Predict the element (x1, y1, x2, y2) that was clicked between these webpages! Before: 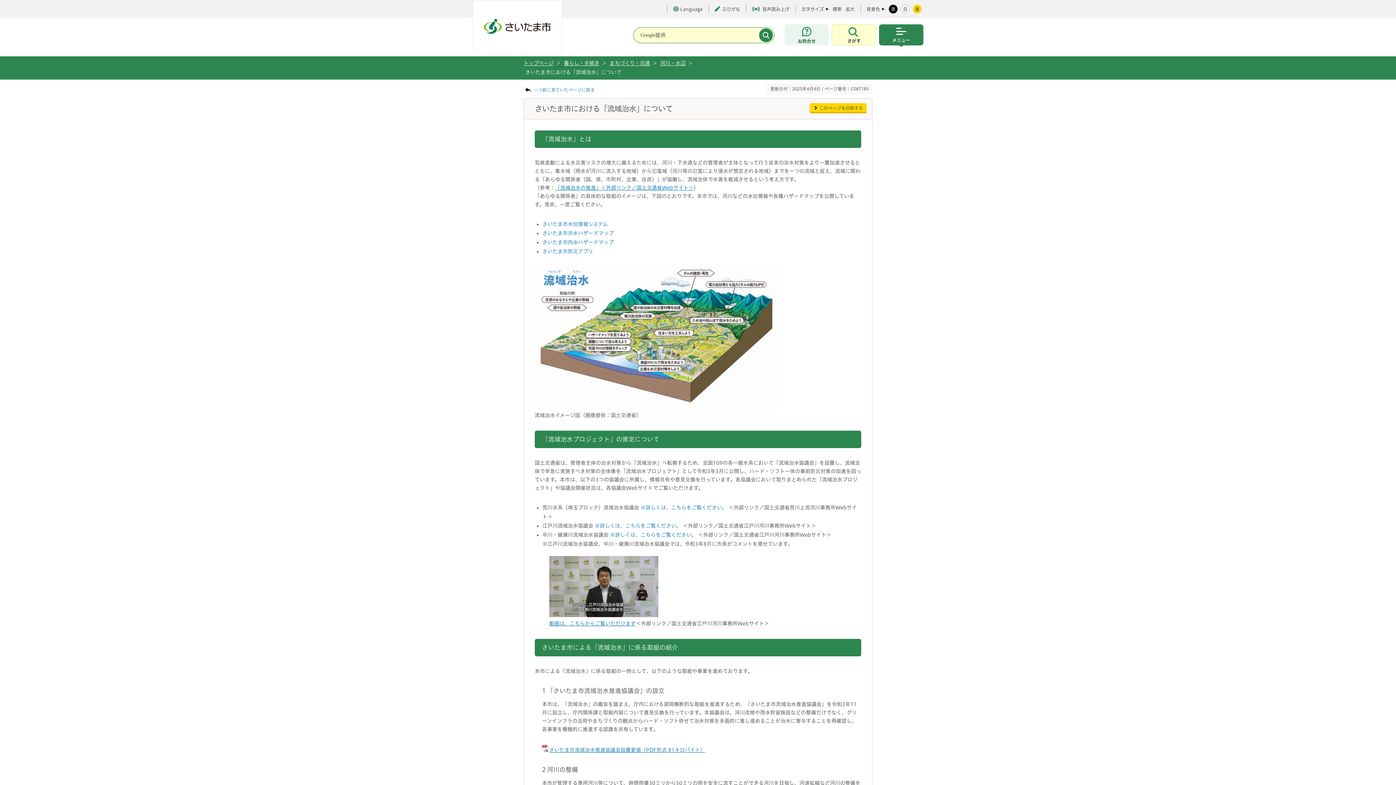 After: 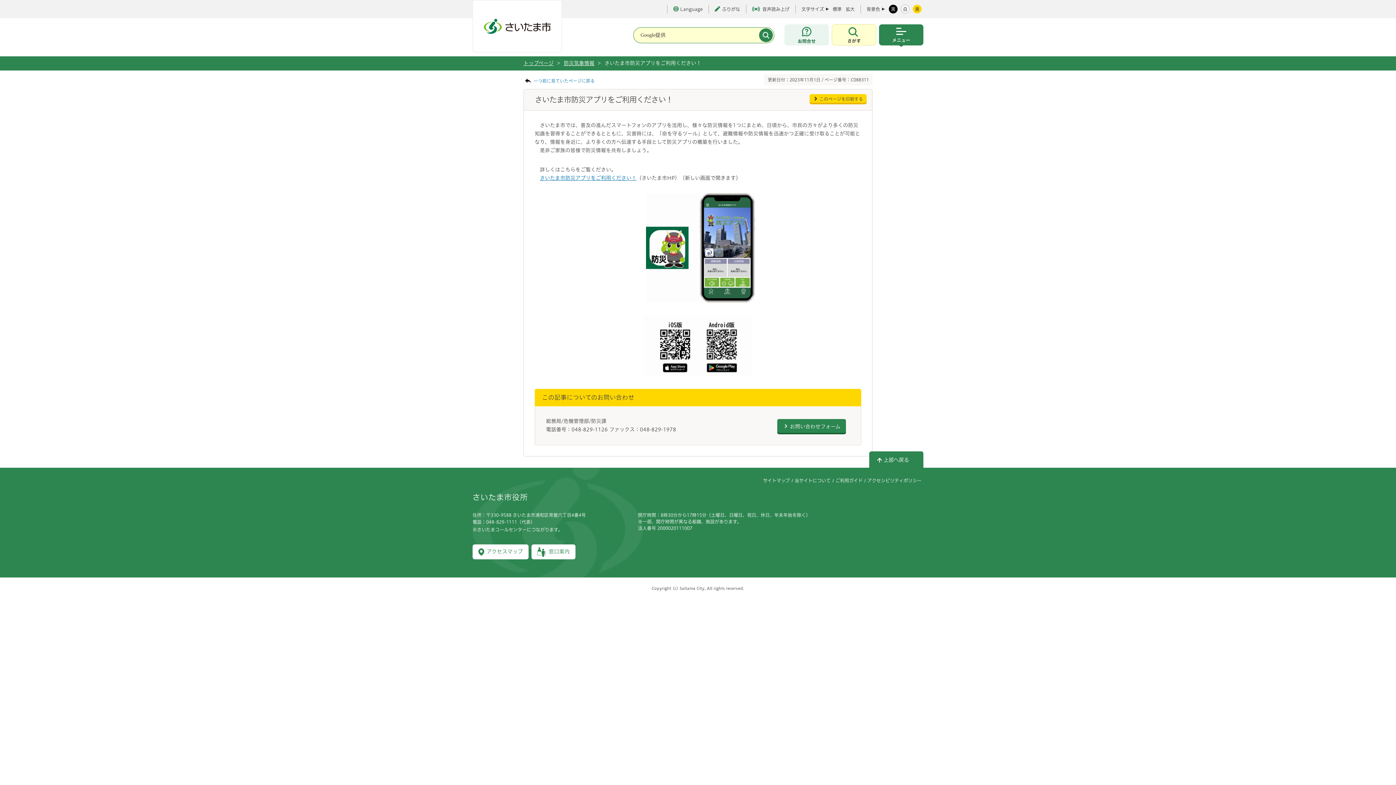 Action: label: さいたま市防災アプリ bbox: (542, 249, 593, 254)